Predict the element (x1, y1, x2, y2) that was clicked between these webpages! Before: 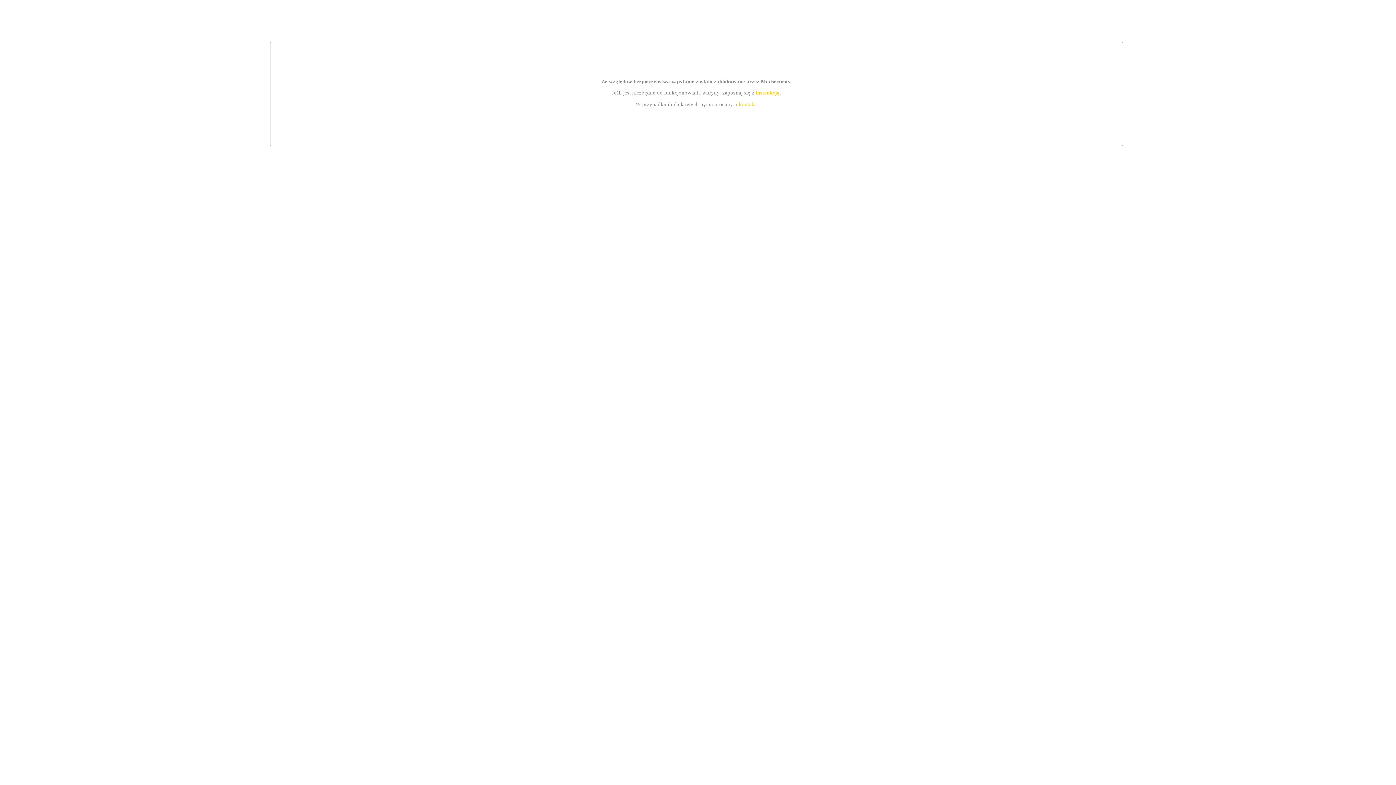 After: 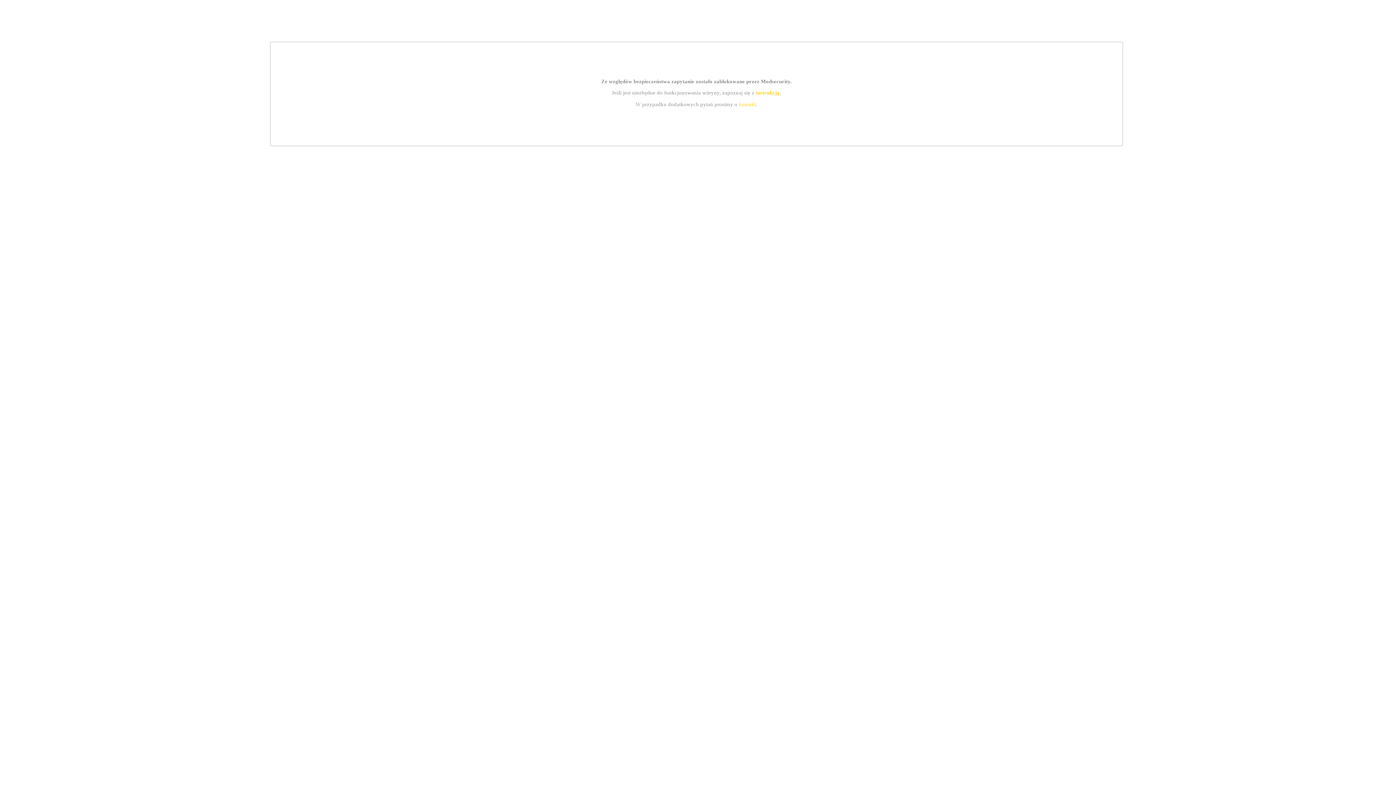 Action: bbox: (739, 101, 756, 107) label: kontakt